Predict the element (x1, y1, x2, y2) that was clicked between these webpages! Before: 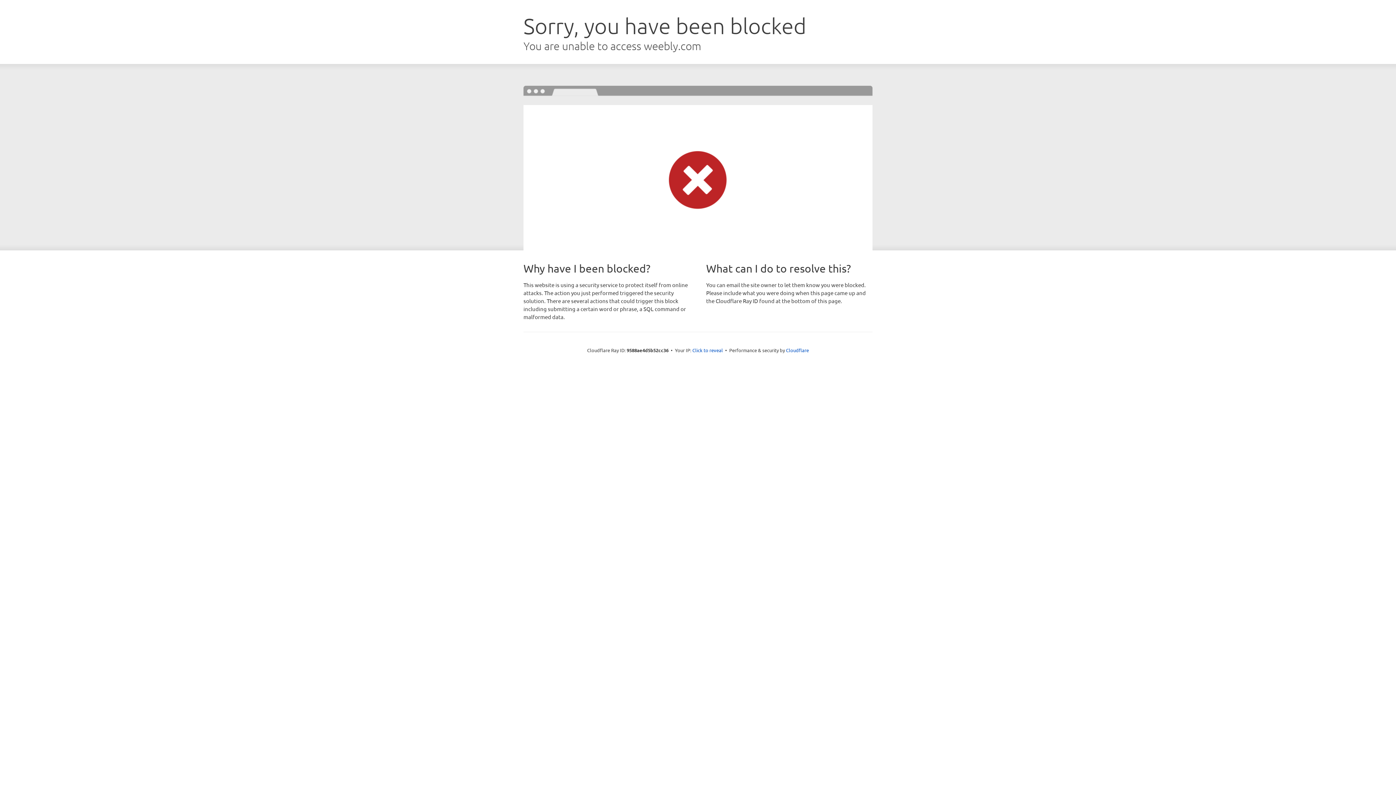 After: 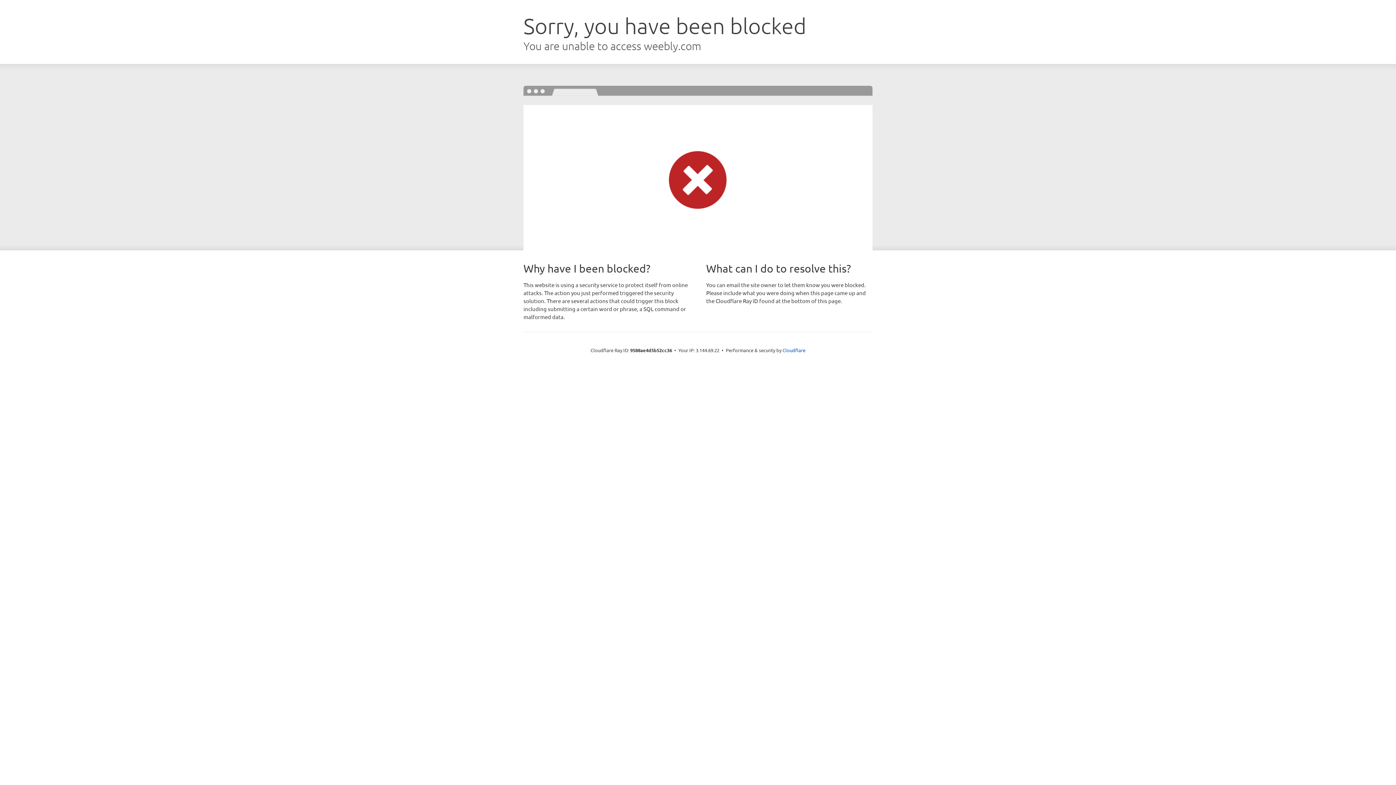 Action: label: Click to reveal bbox: (692, 346, 723, 353)